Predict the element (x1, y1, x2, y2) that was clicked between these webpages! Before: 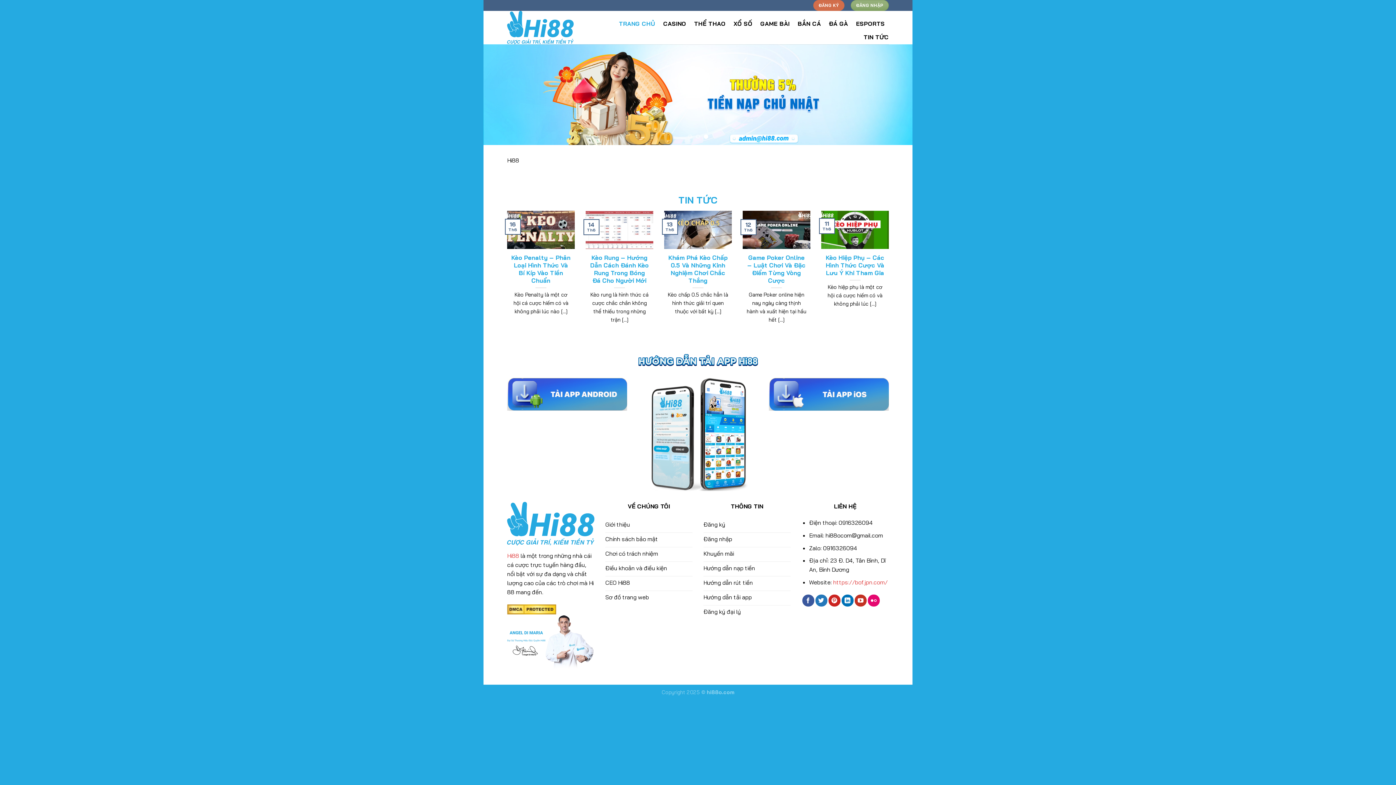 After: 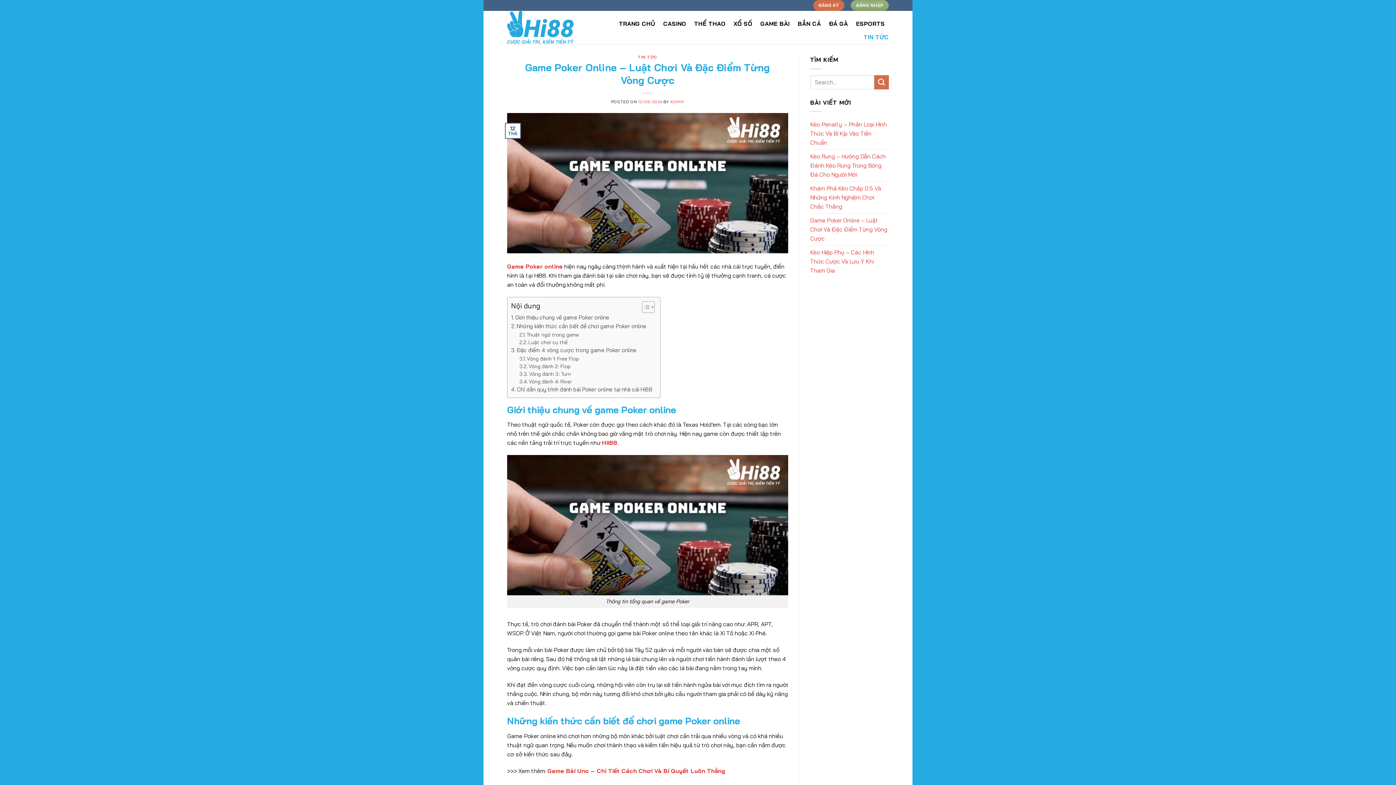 Action: label: Game Poker Online – Luật Chơi Và Đặc Điểm Từng Vòng Cược bbox: (746, 253, 806, 284)